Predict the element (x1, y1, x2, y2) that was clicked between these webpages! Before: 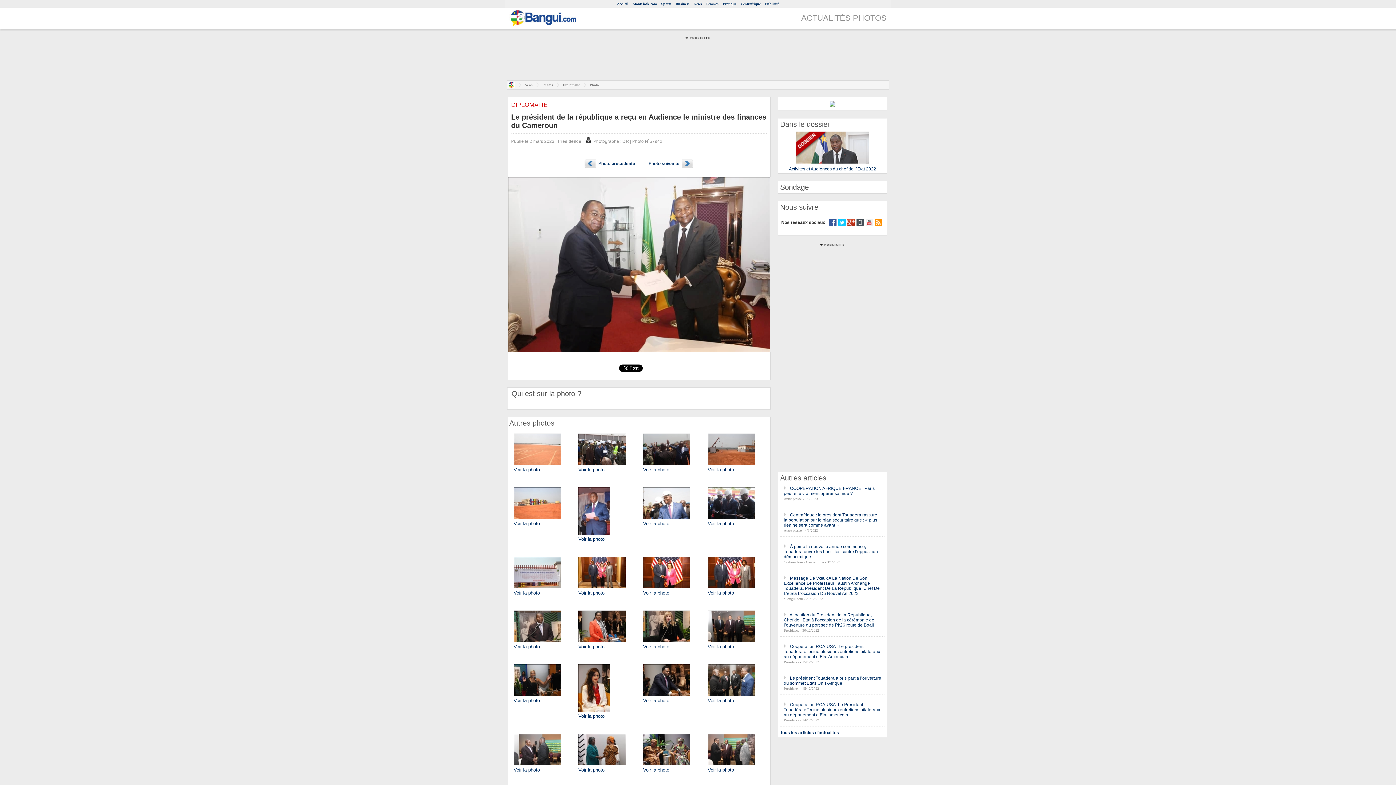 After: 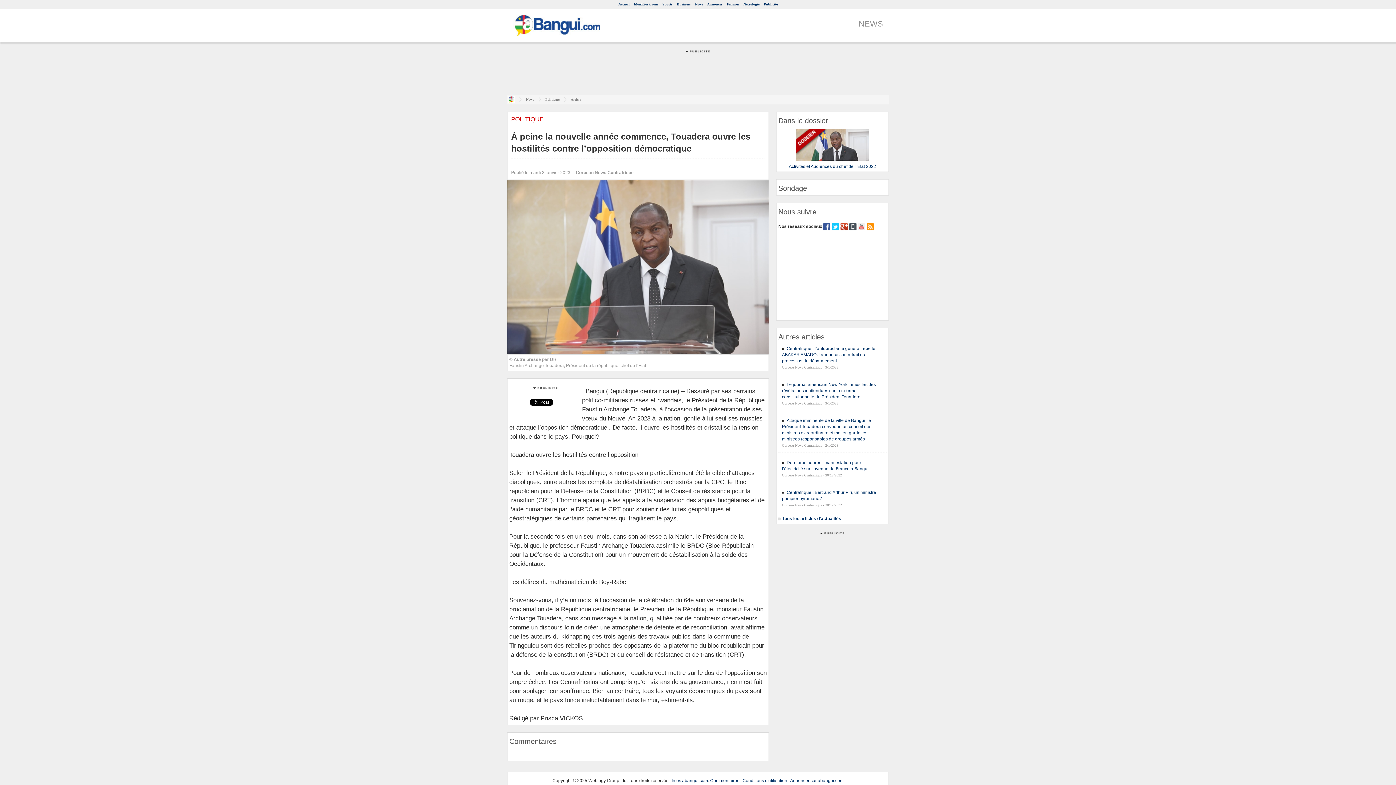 Action: bbox: (784, 544, 878, 559) label: À peine la nouvelle année commence, Touadera ouvre les hostilités contre l’opposition démocratique